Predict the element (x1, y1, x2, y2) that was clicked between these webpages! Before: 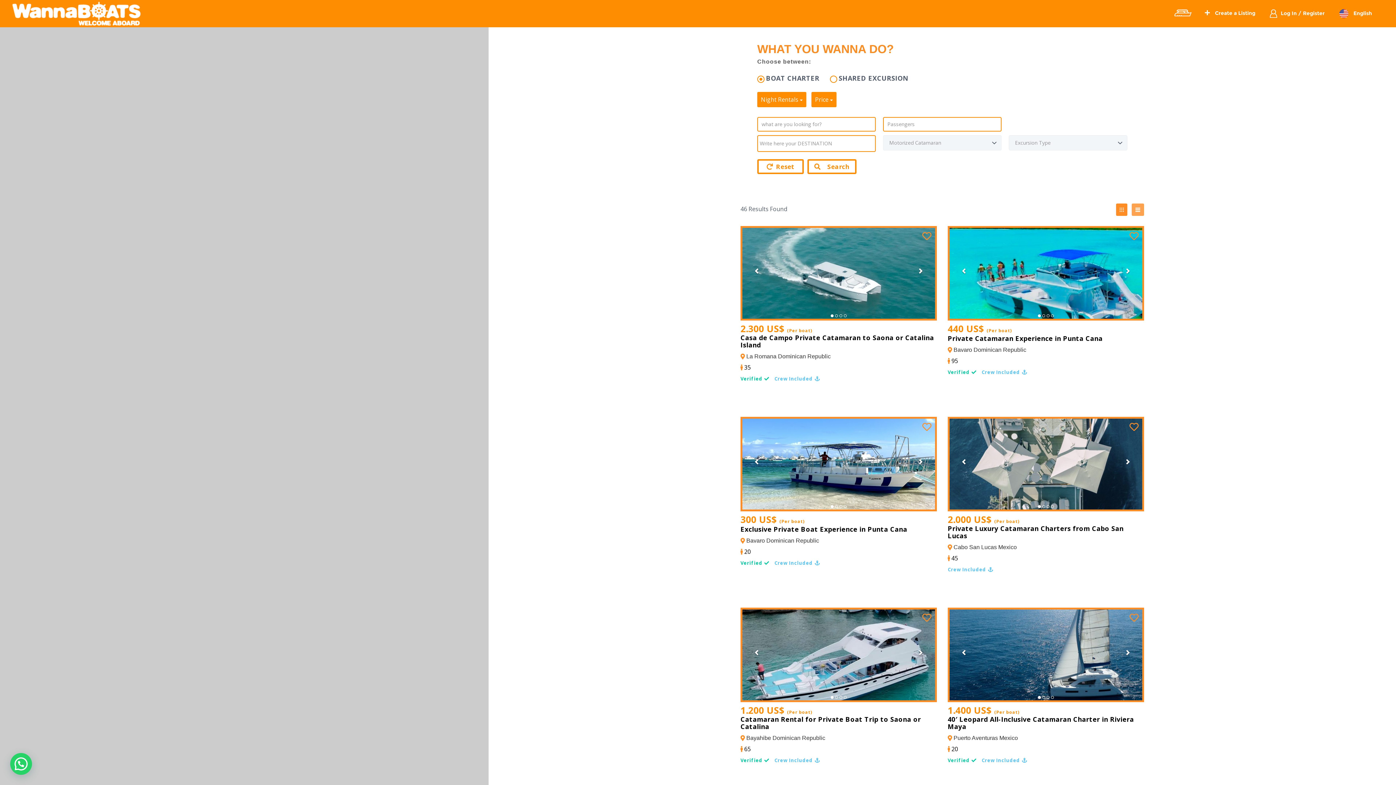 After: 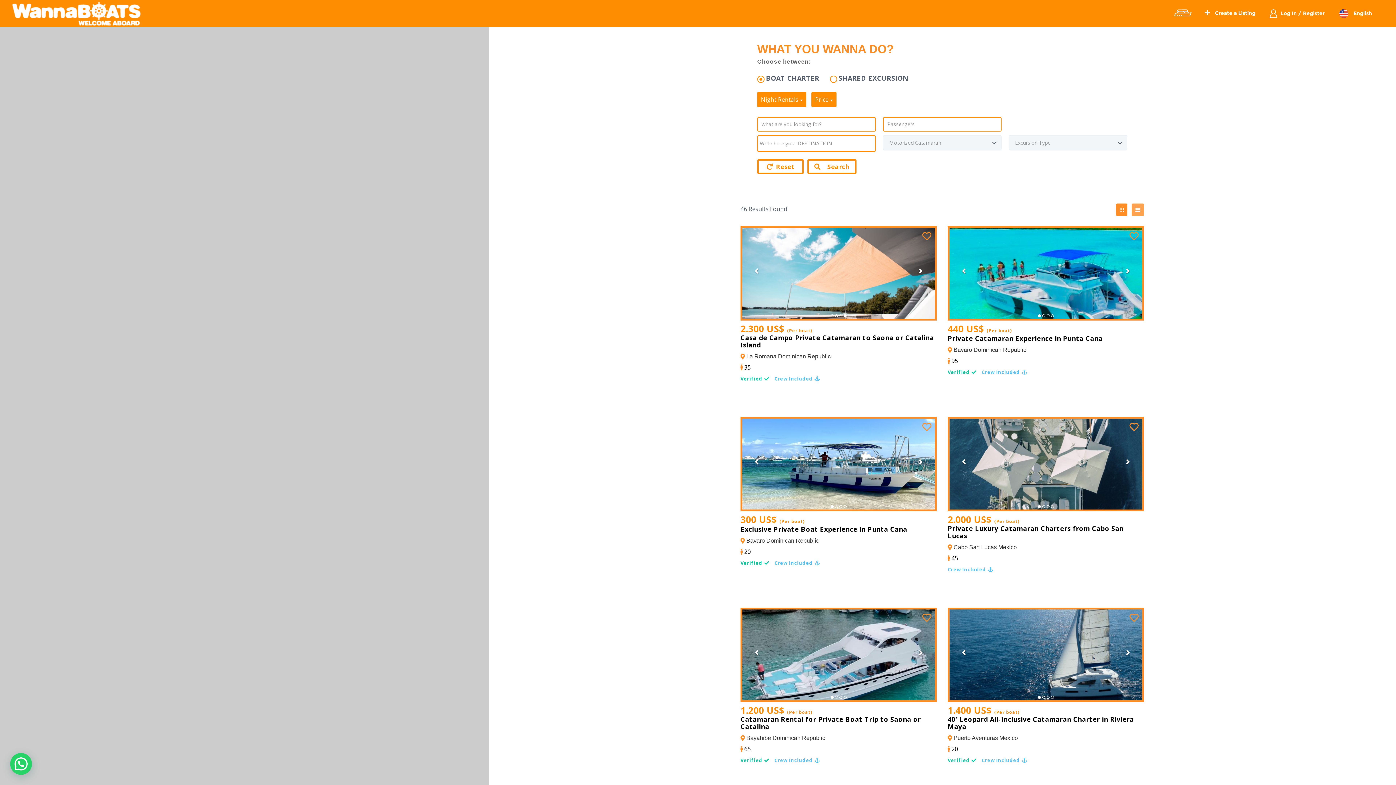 Action: label: Previous bbox: (740, 259, 770, 284)